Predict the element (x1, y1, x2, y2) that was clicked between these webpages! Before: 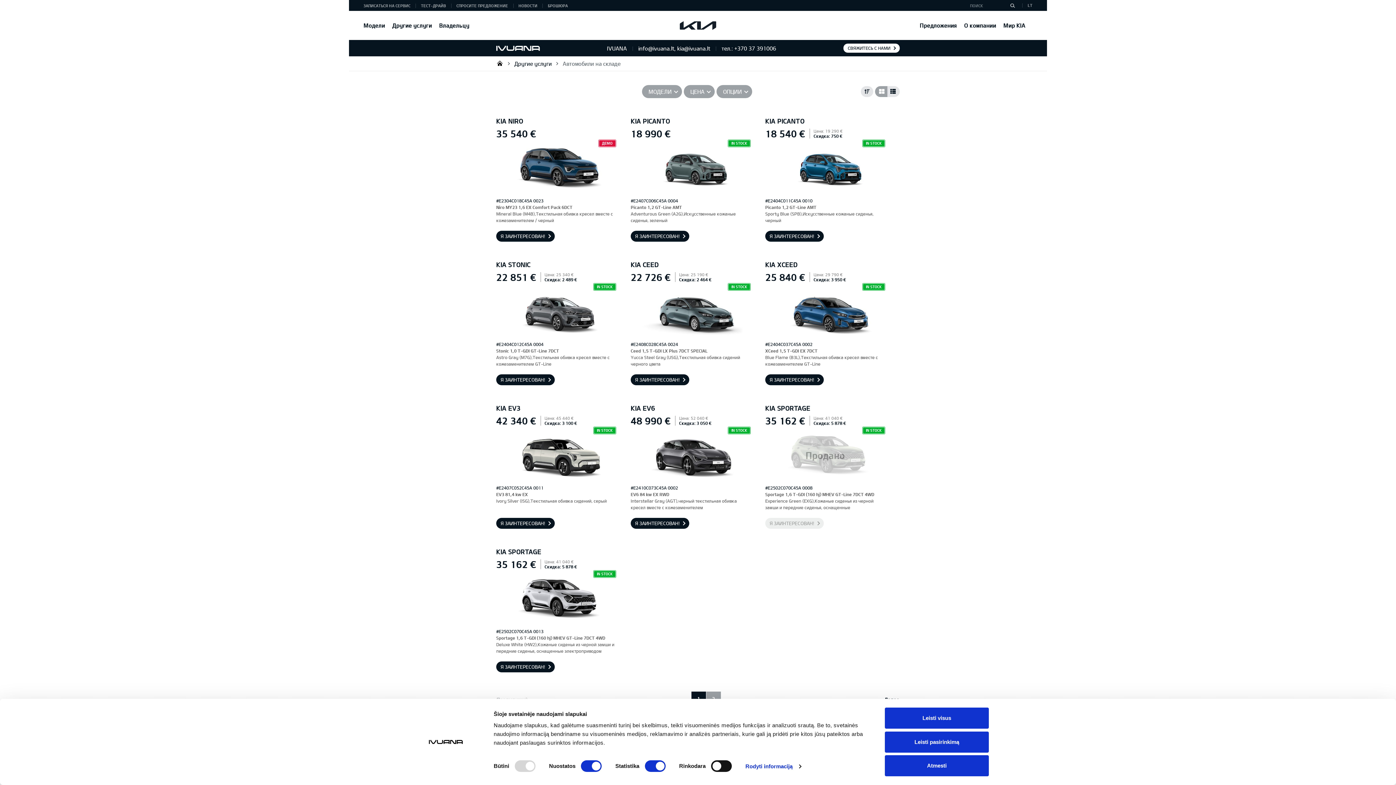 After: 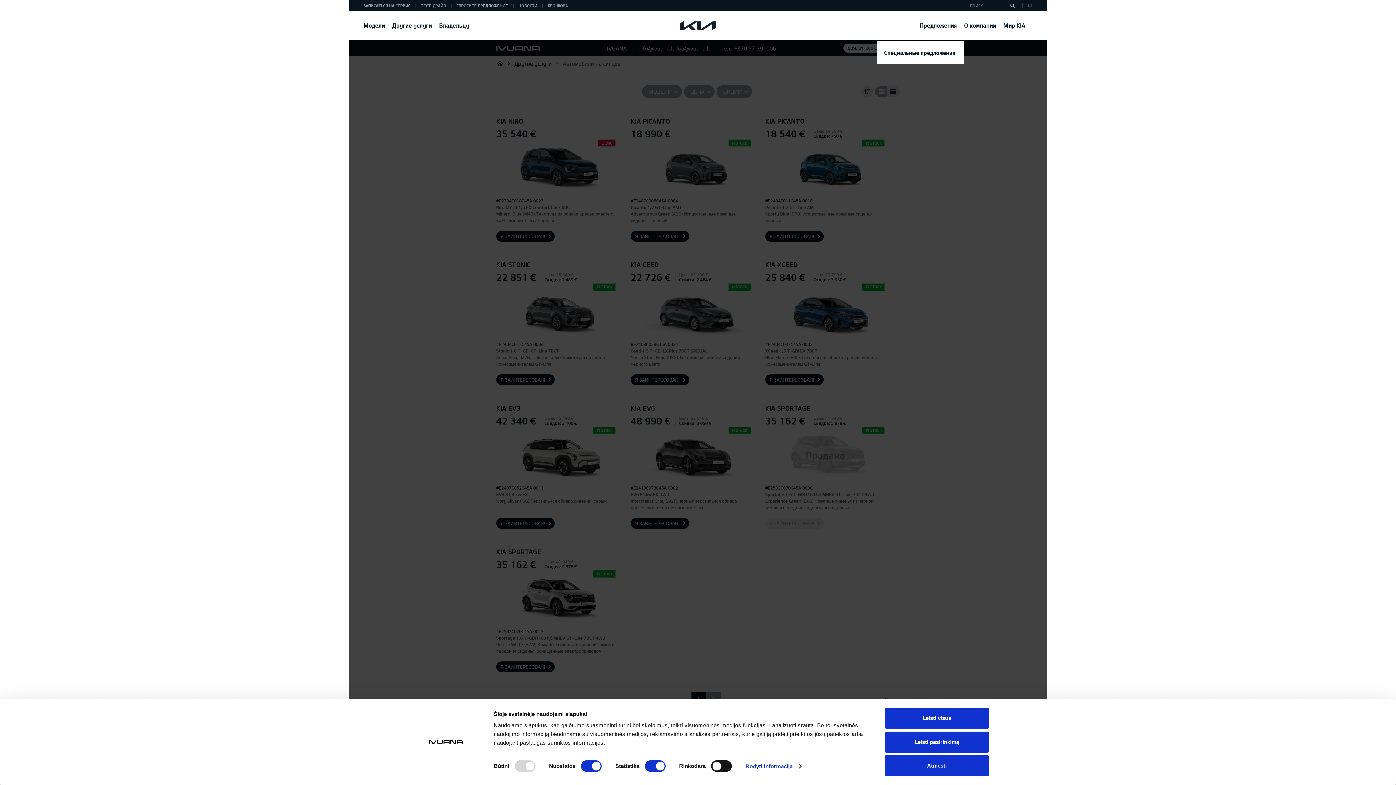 Action: bbox: (920, 10, 957, 40) label: Предложения